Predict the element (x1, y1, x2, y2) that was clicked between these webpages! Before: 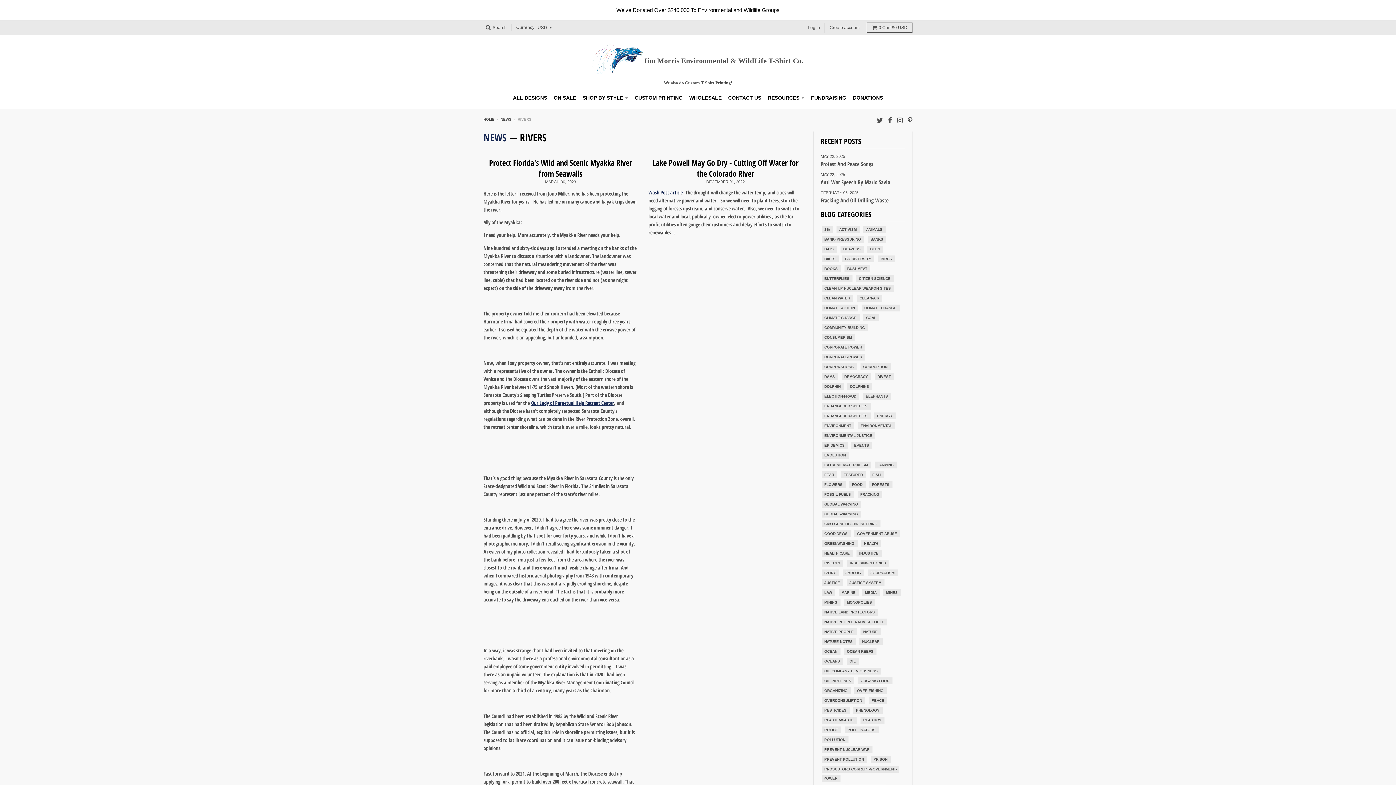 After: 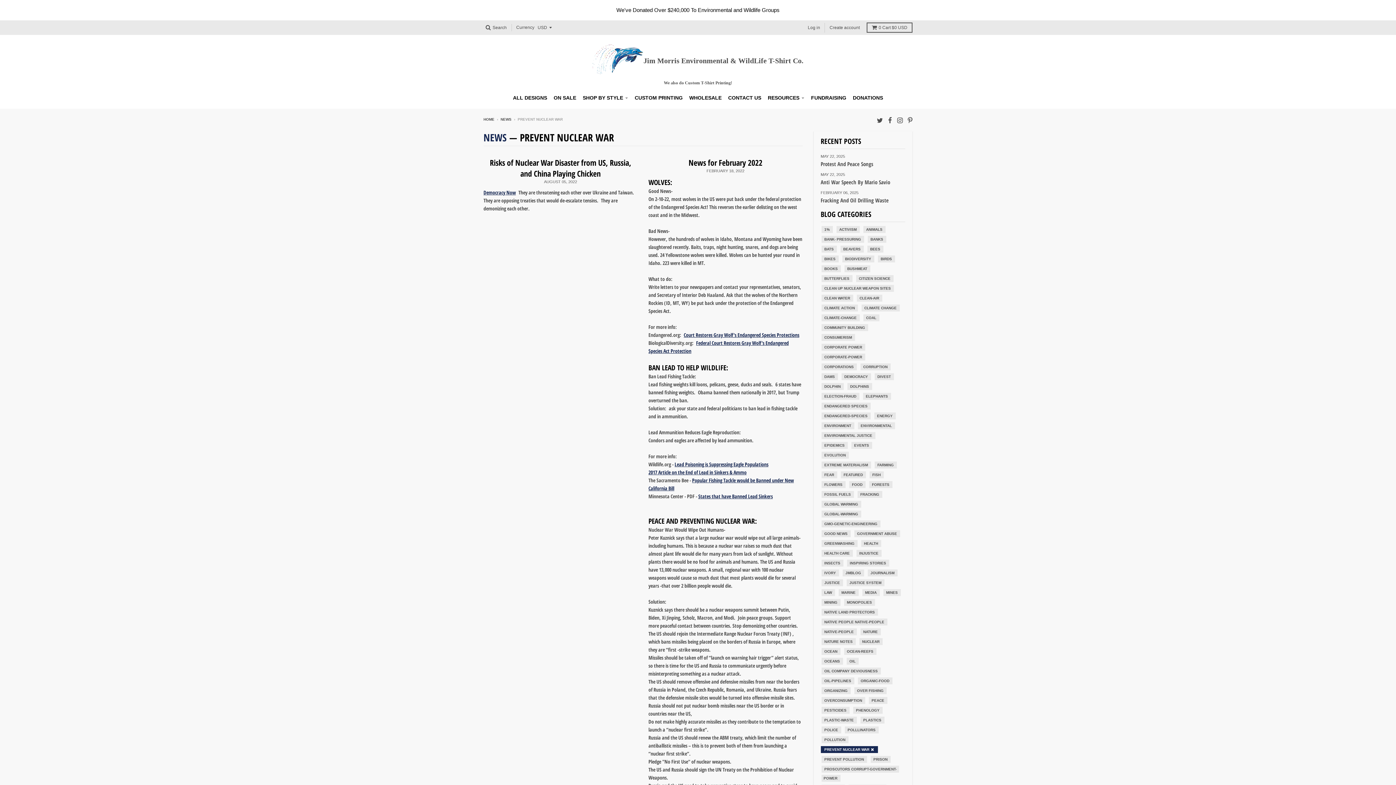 Action: bbox: (823, 746, 870, 753) label: PREVENT NUCLEAR WAR